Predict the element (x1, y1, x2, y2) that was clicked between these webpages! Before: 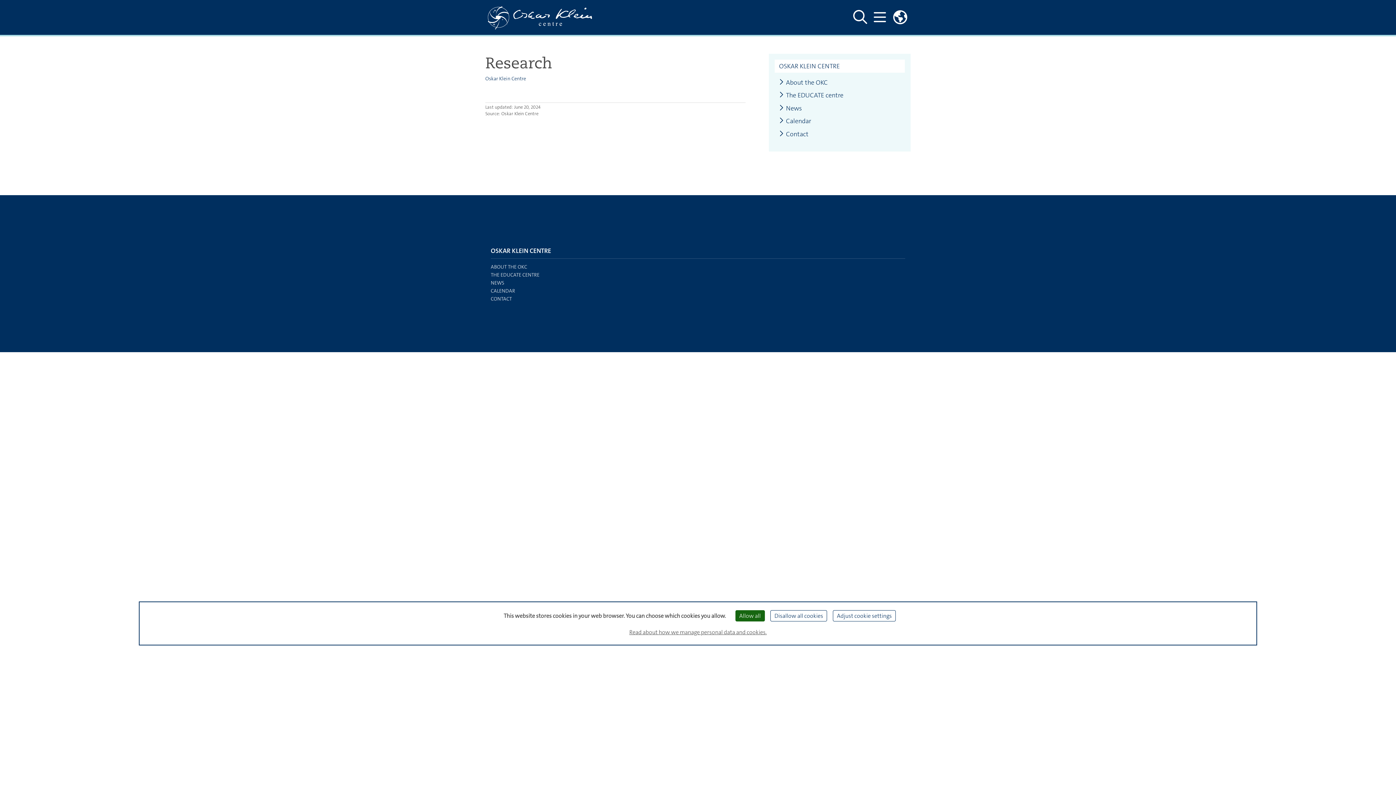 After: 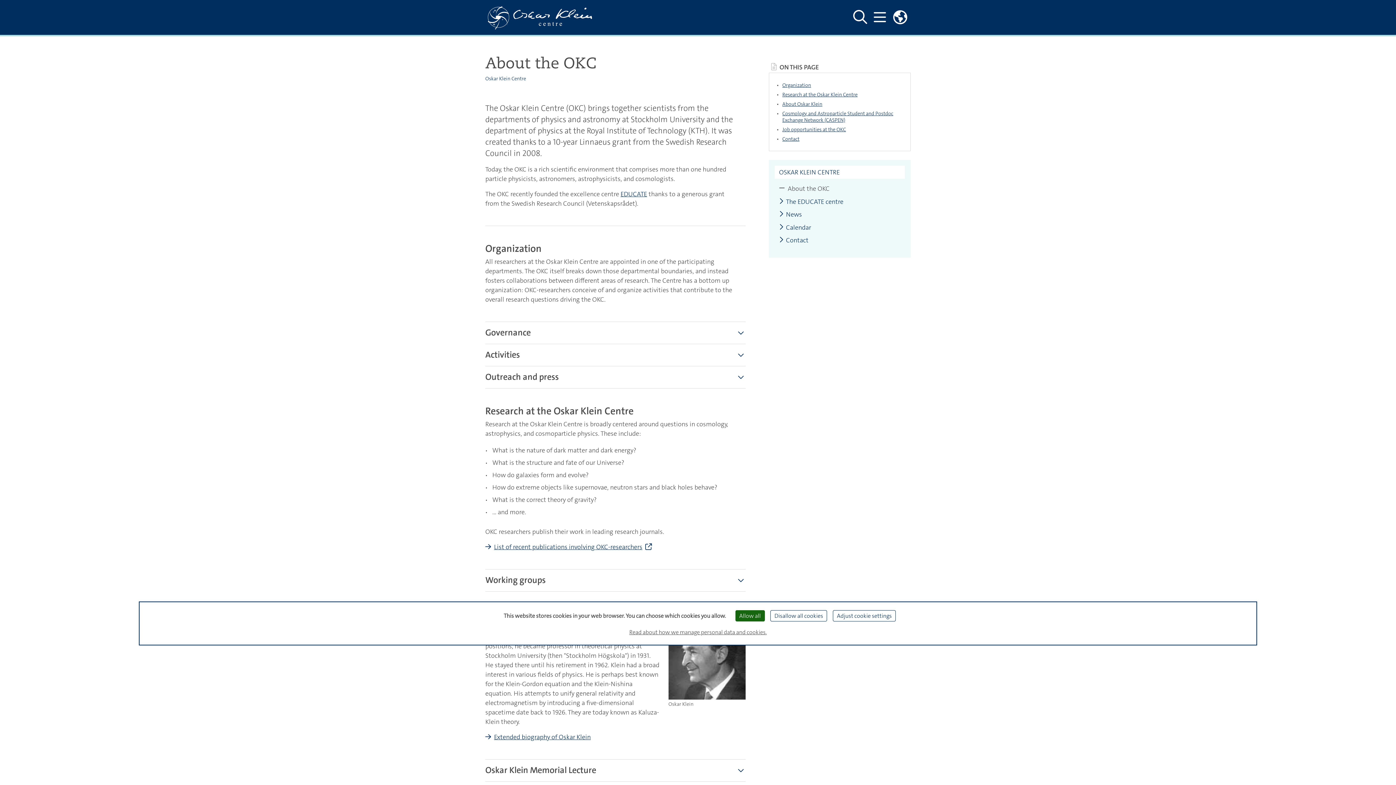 Action: label: About the OKC bbox: (779, 78, 828, 86)